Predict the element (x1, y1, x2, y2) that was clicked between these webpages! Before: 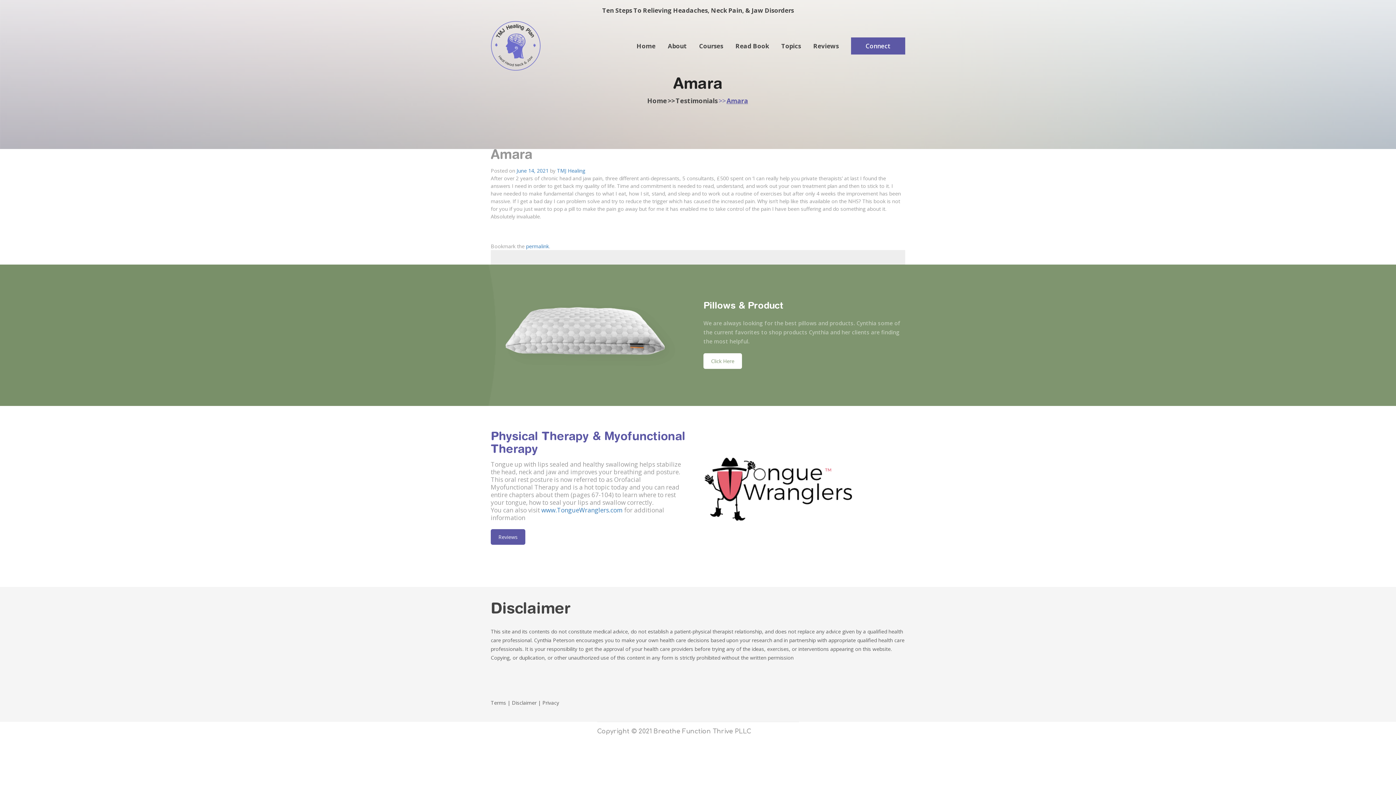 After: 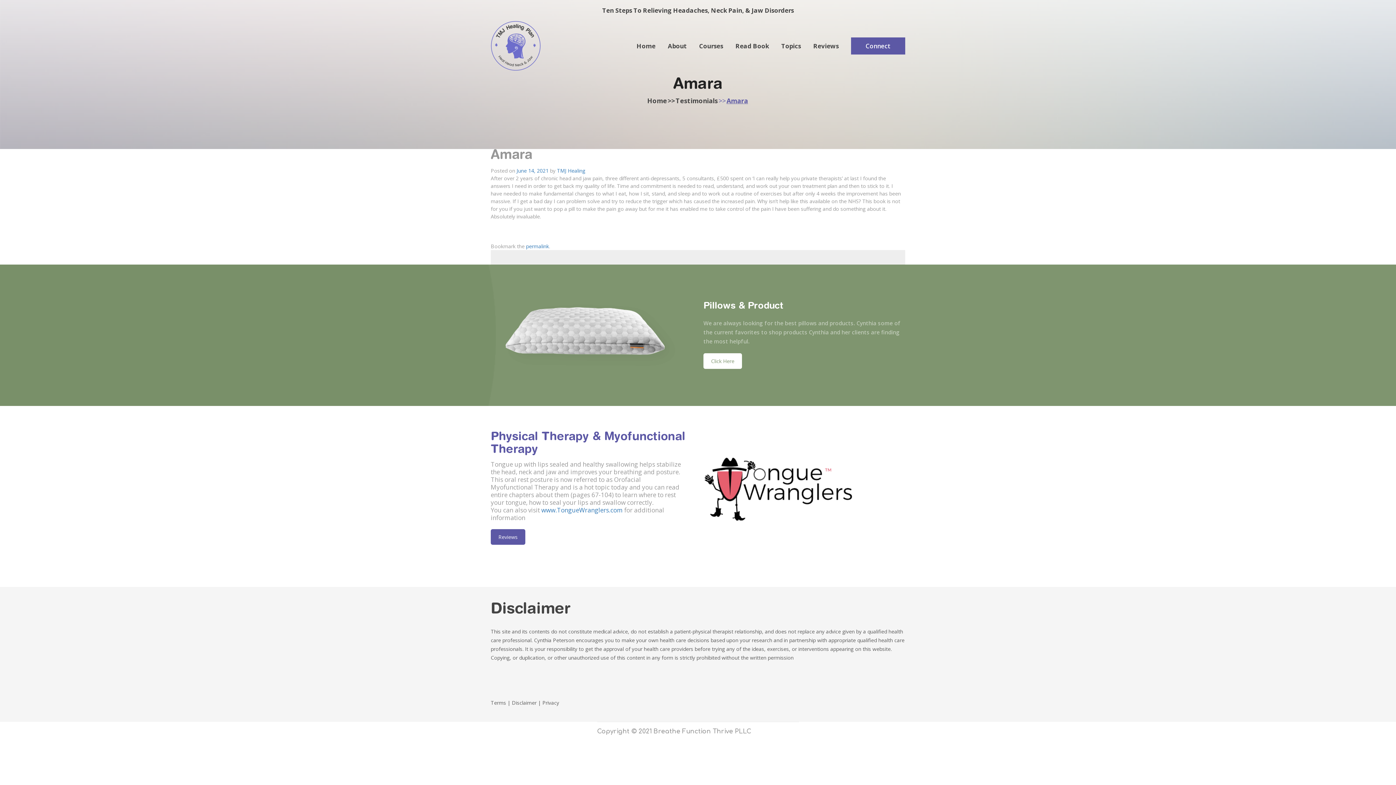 Action: bbox: (675, 96, 718, 105) label: Testimonials